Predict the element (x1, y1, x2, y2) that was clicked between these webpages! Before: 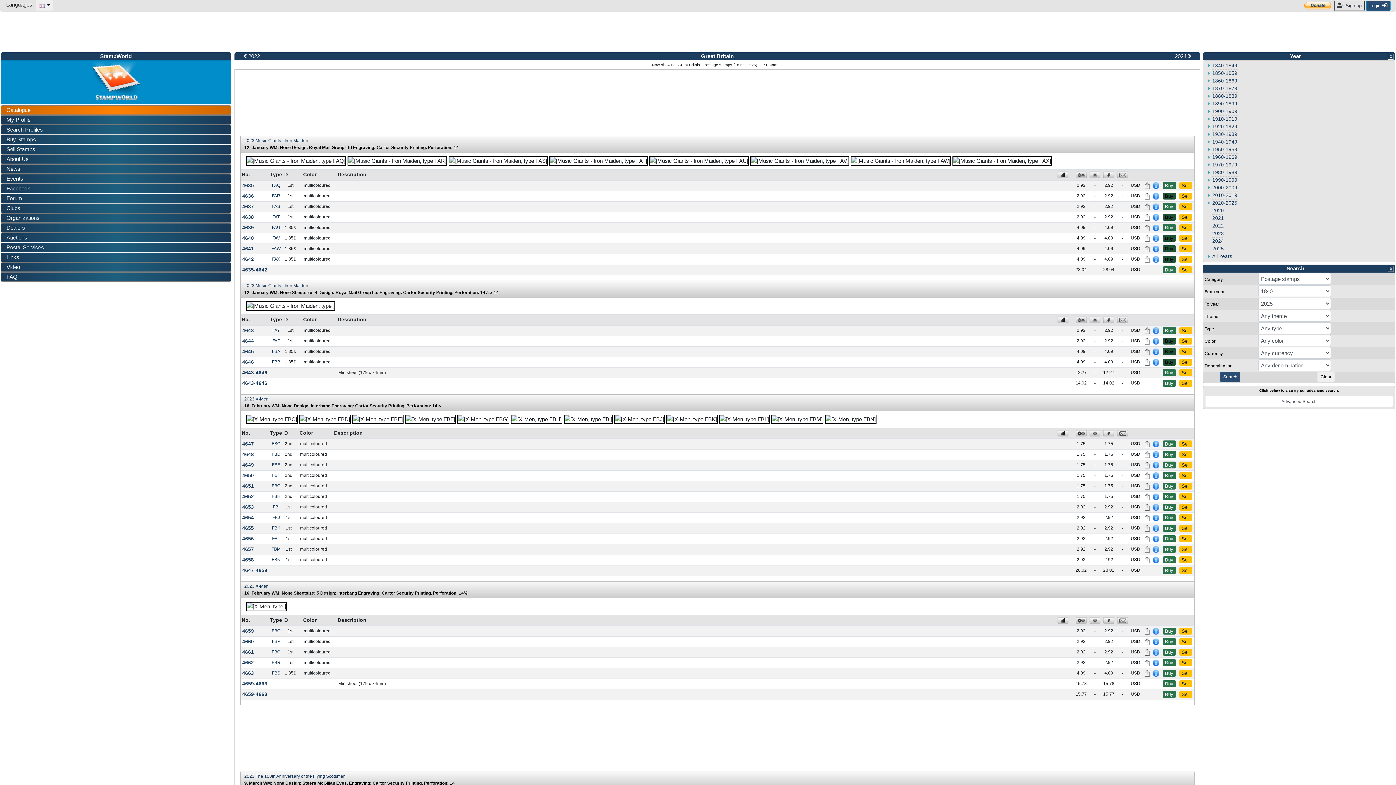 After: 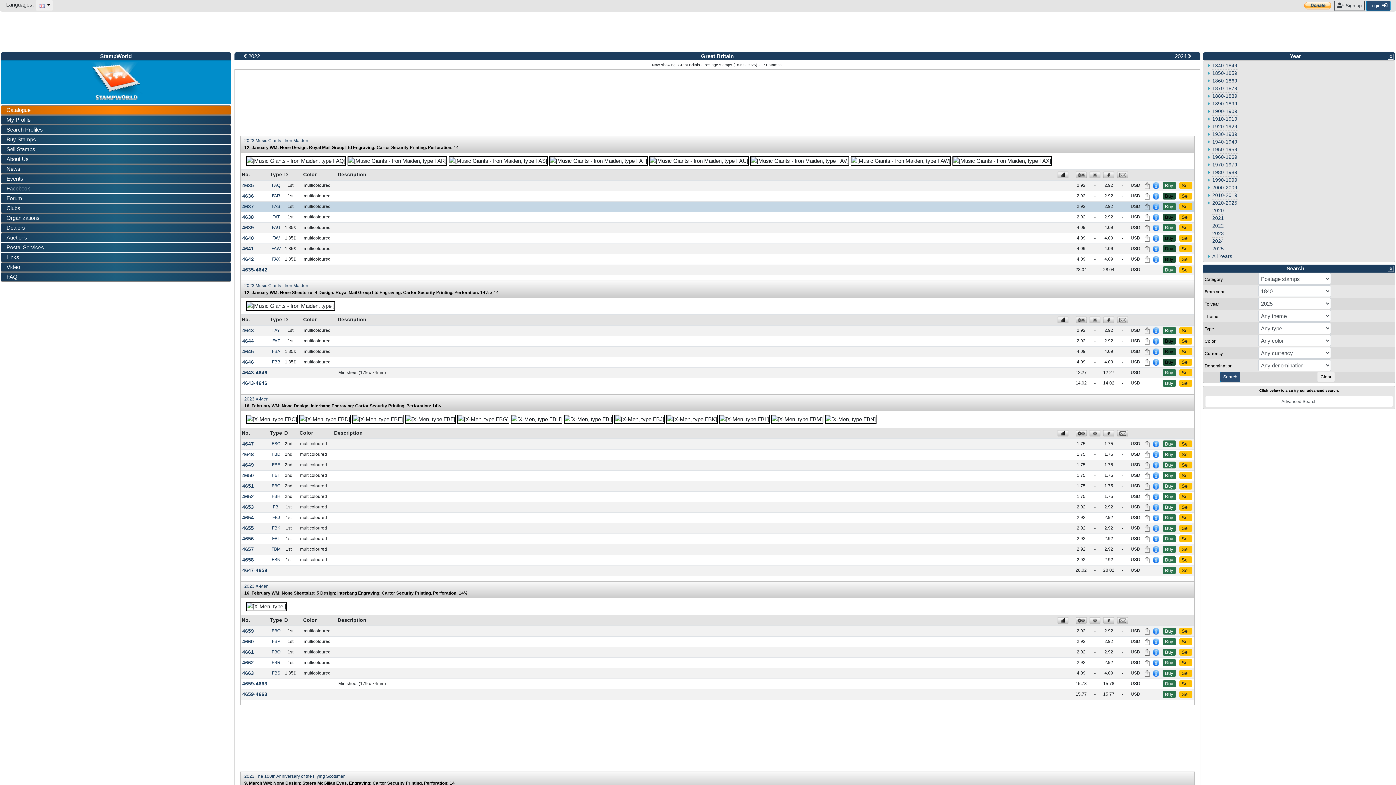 Action: label: 4637 bbox: (242, 204, 254, 209)